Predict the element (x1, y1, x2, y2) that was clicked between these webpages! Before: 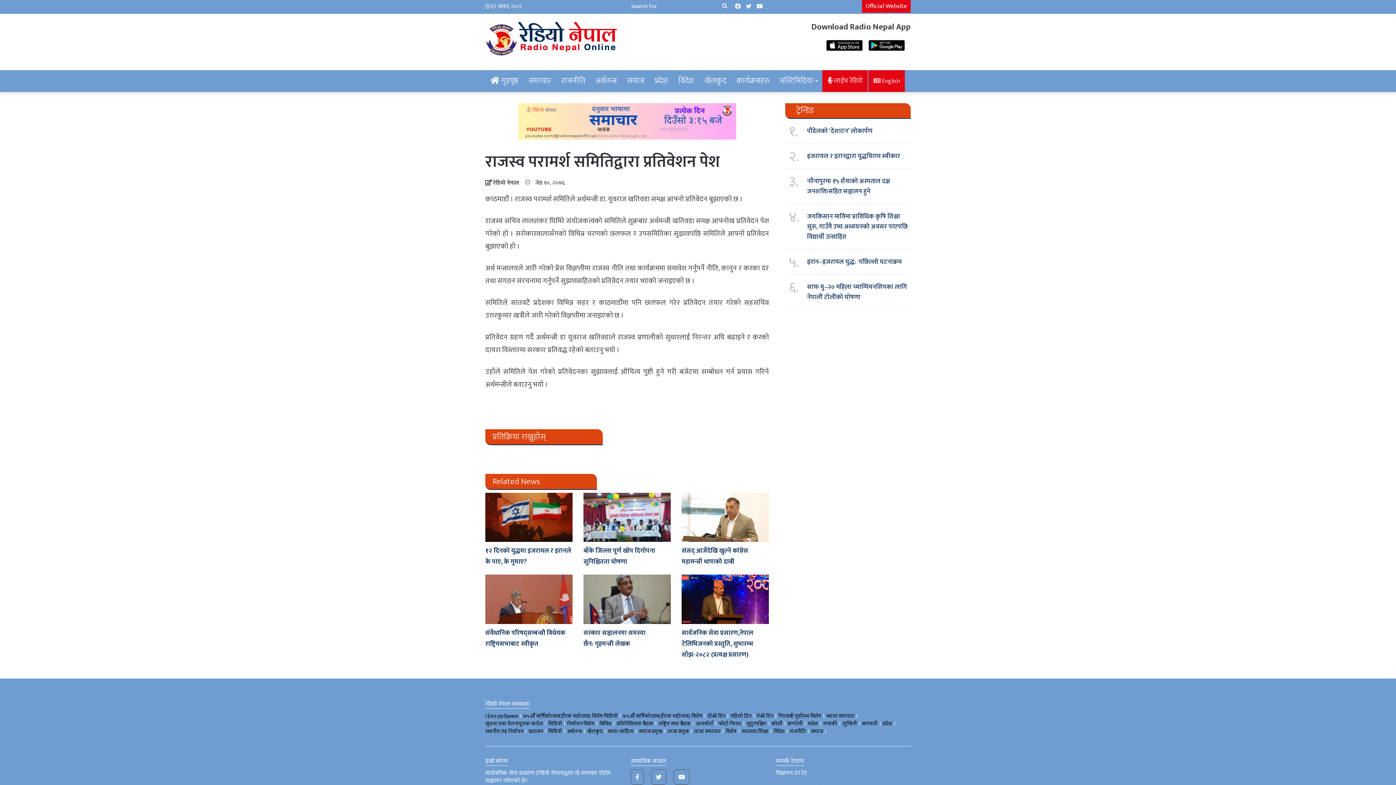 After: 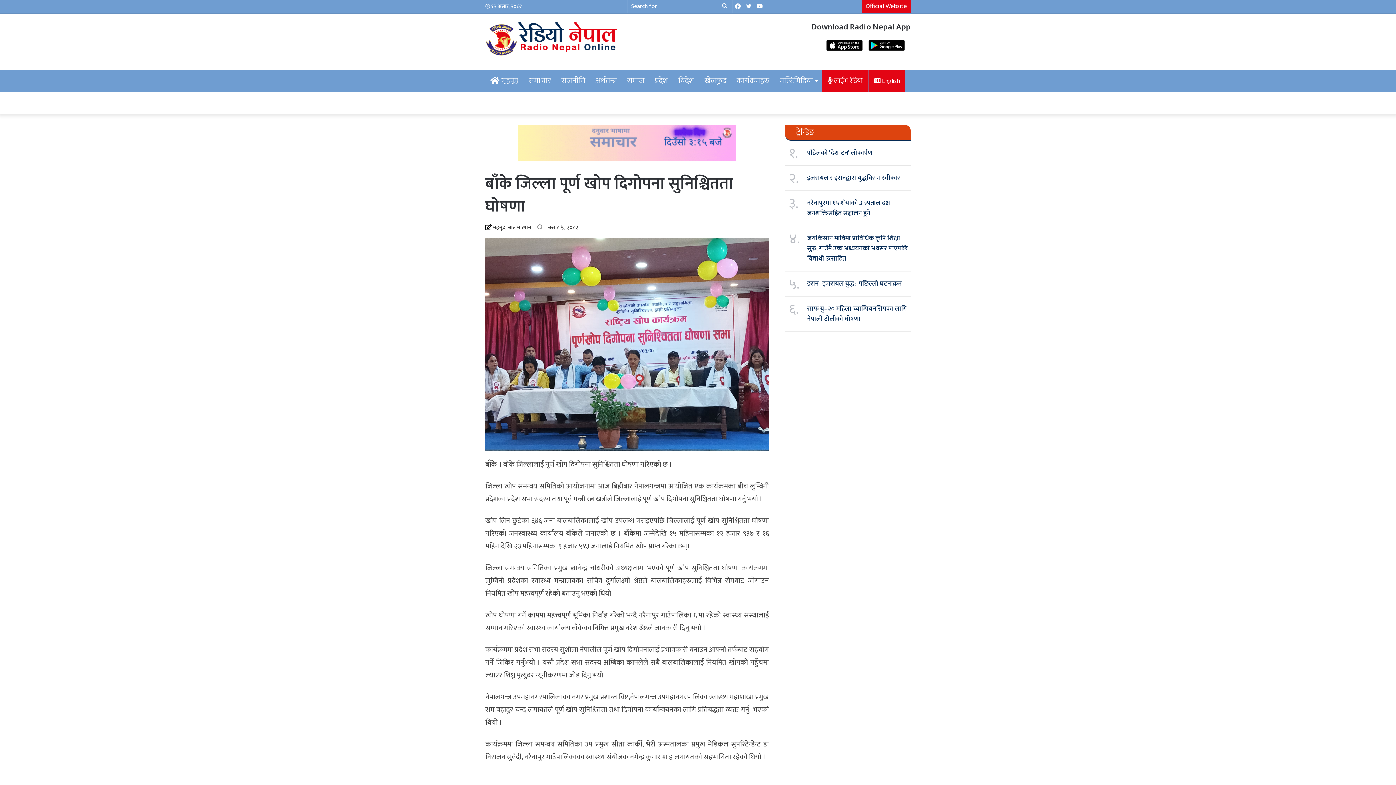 Action: bbox: (583, 545, 655, 567) label: बाँके जिल्ला पूर्ण खोप दिगोपना सुनिश्चितता घोषणा